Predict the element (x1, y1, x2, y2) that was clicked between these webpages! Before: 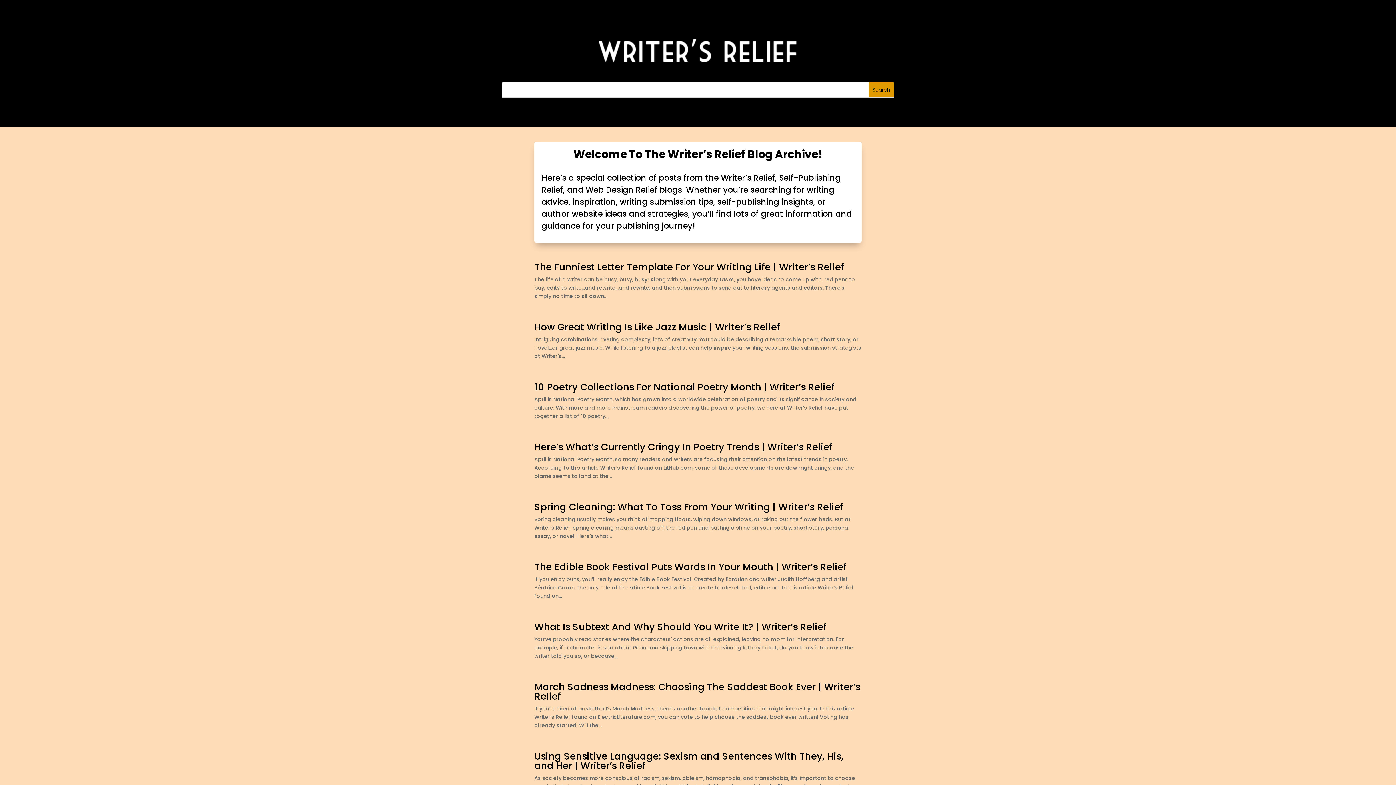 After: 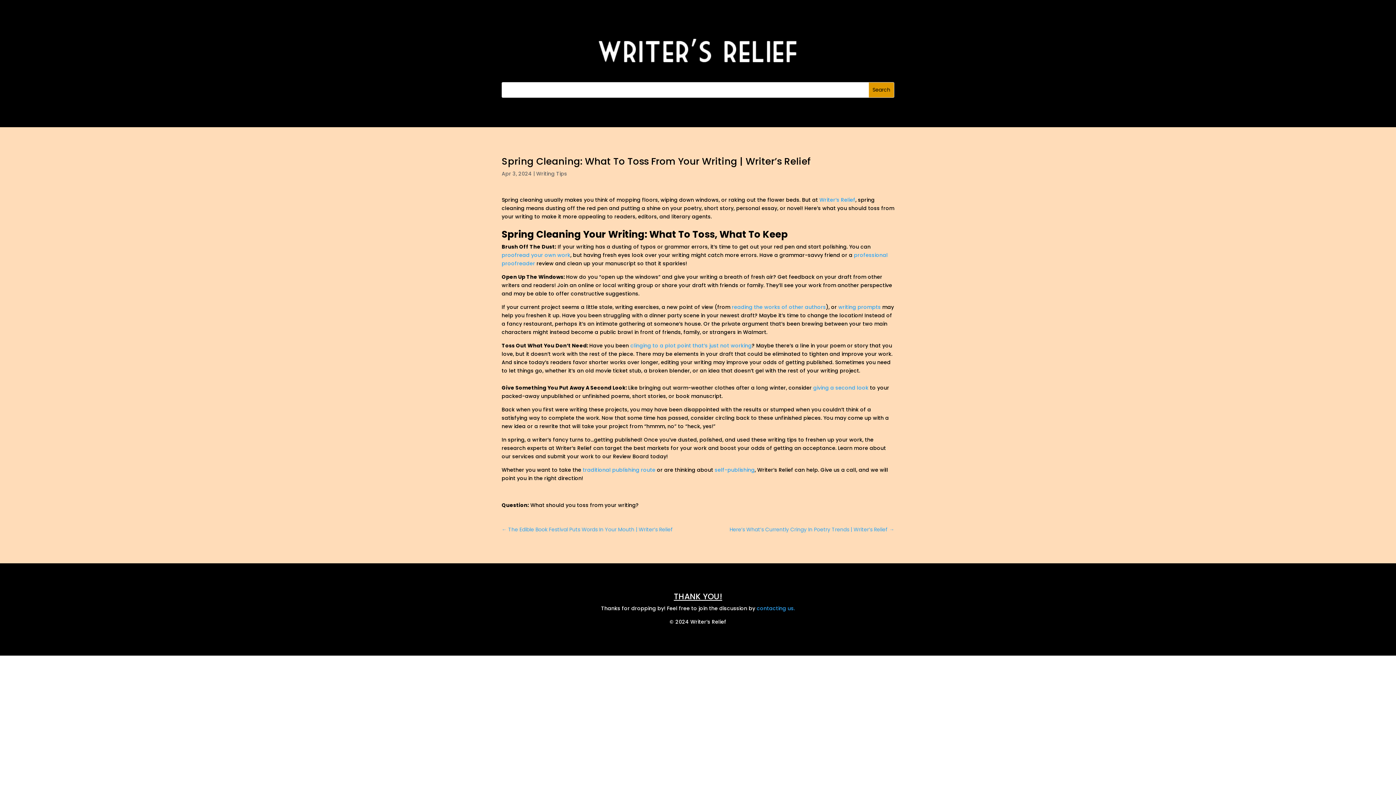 Action: label: Spring Cleaning: What To Toss From Your Writing | Writer’s Relief bbox: (534, 500, 843, 513)